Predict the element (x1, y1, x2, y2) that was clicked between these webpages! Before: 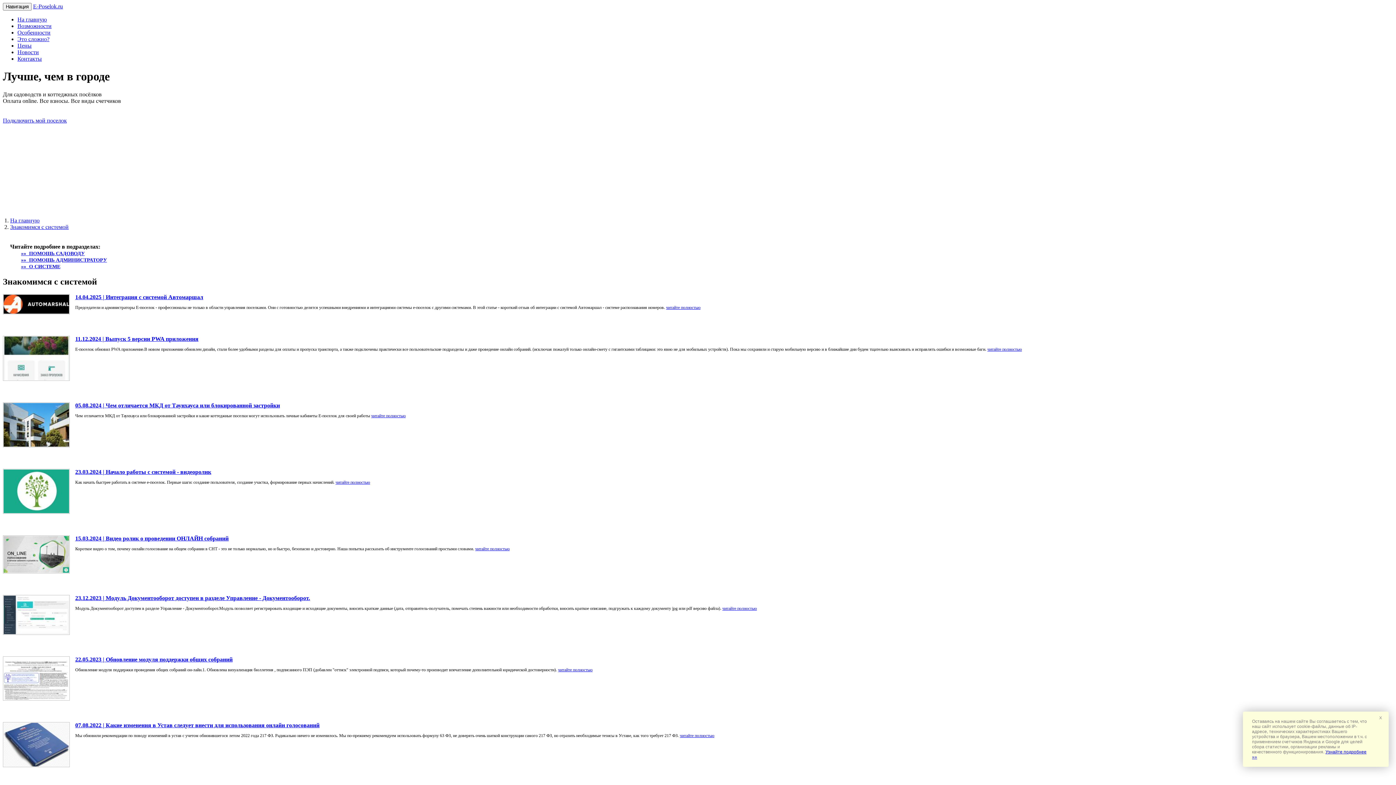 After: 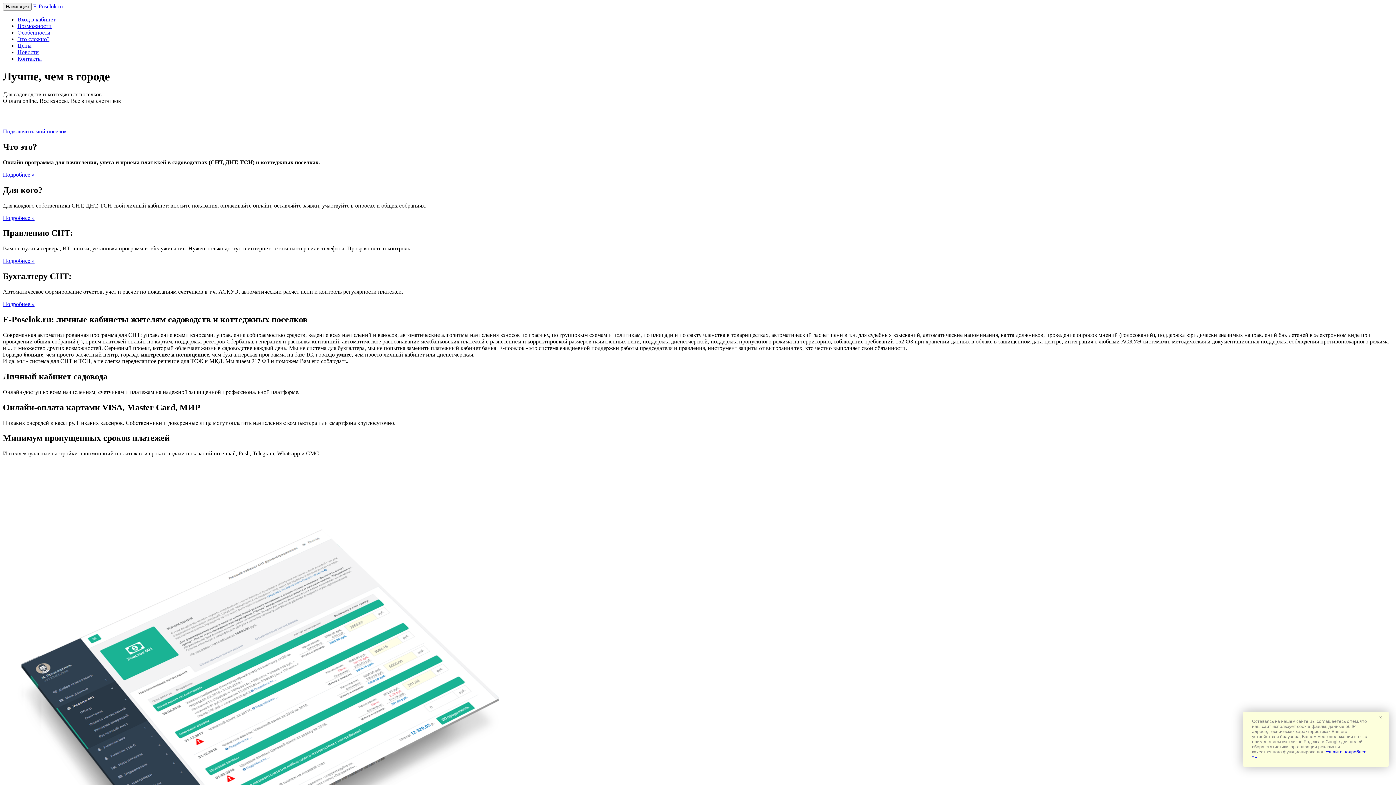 Action: label: На главную bbox: (10, 217, 39, 223)